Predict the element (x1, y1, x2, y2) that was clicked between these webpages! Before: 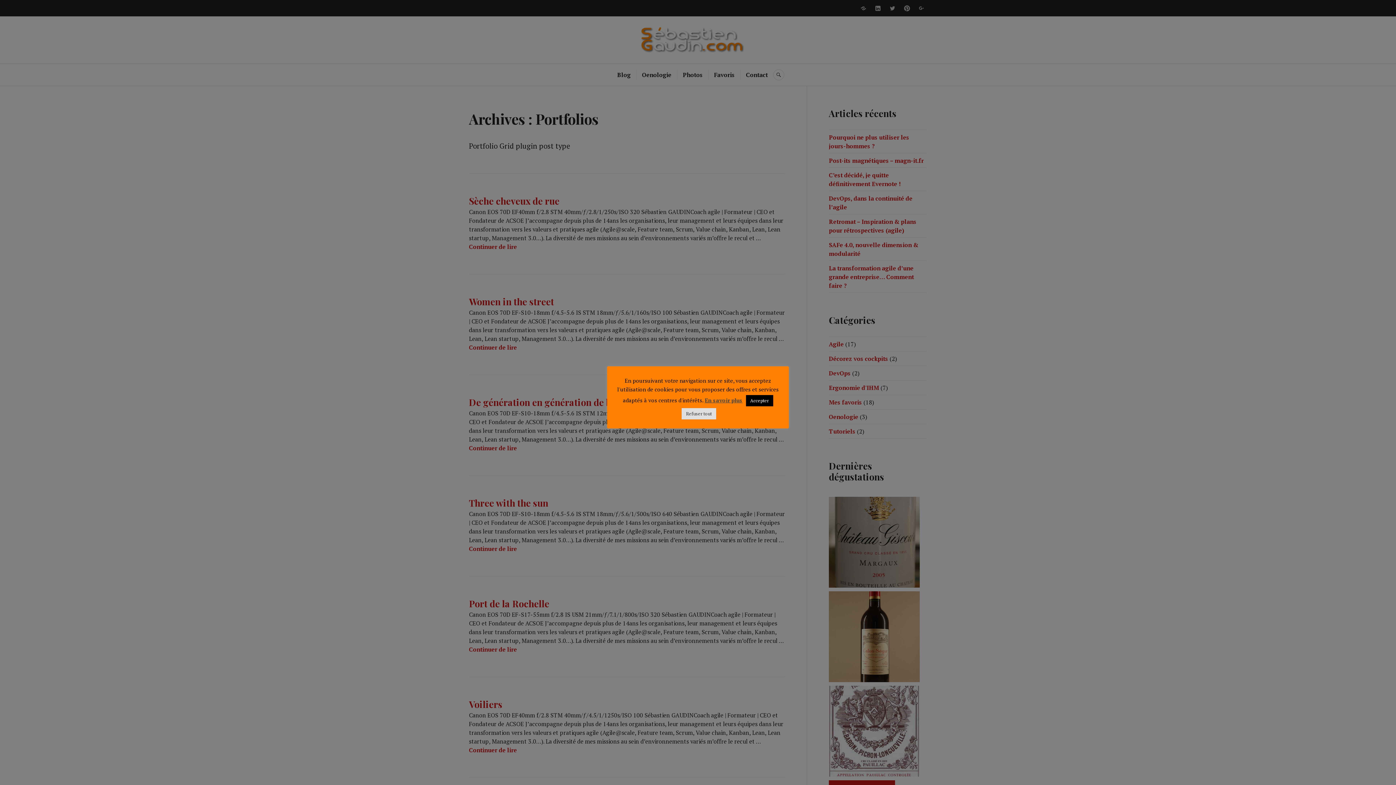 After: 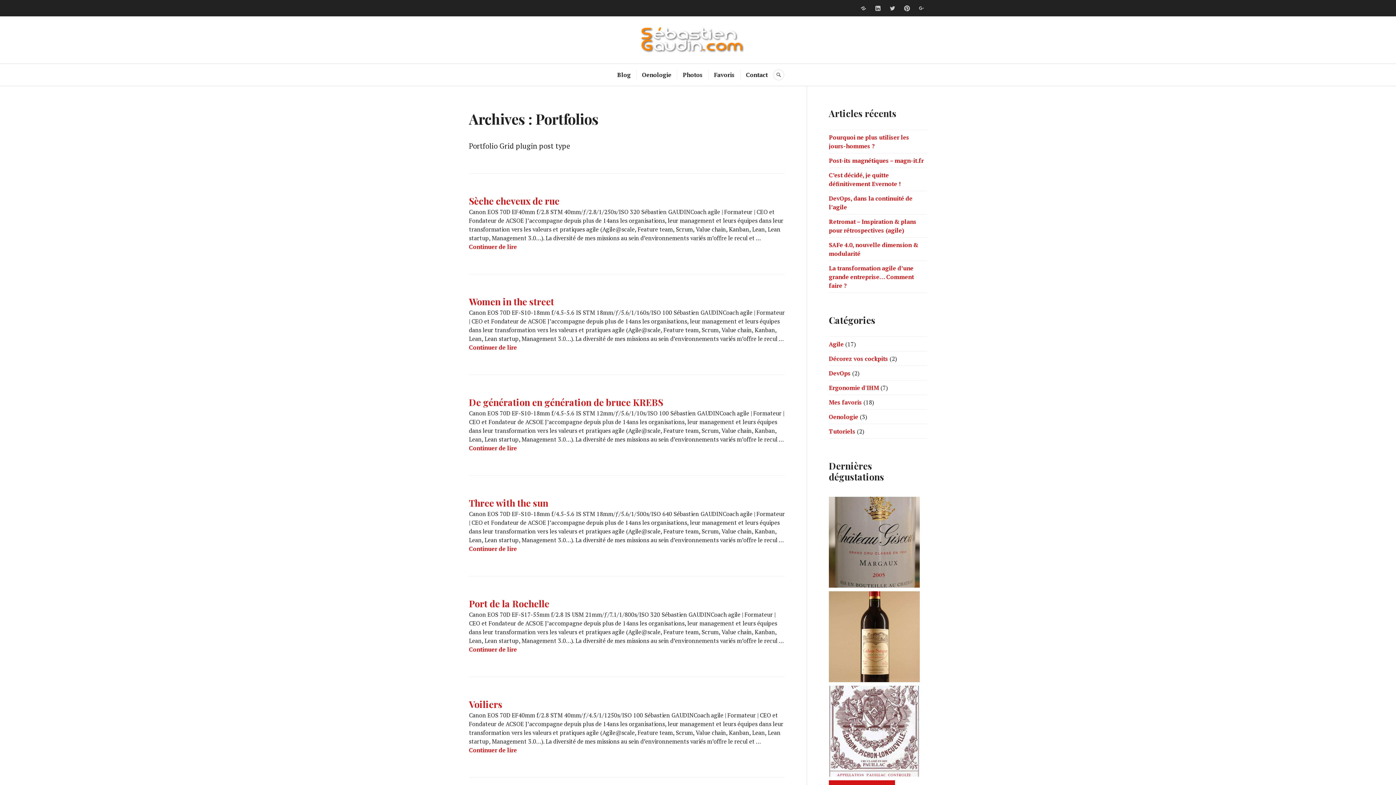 Action: label: Refuser tout bbox: (681, 408, 716, 419)